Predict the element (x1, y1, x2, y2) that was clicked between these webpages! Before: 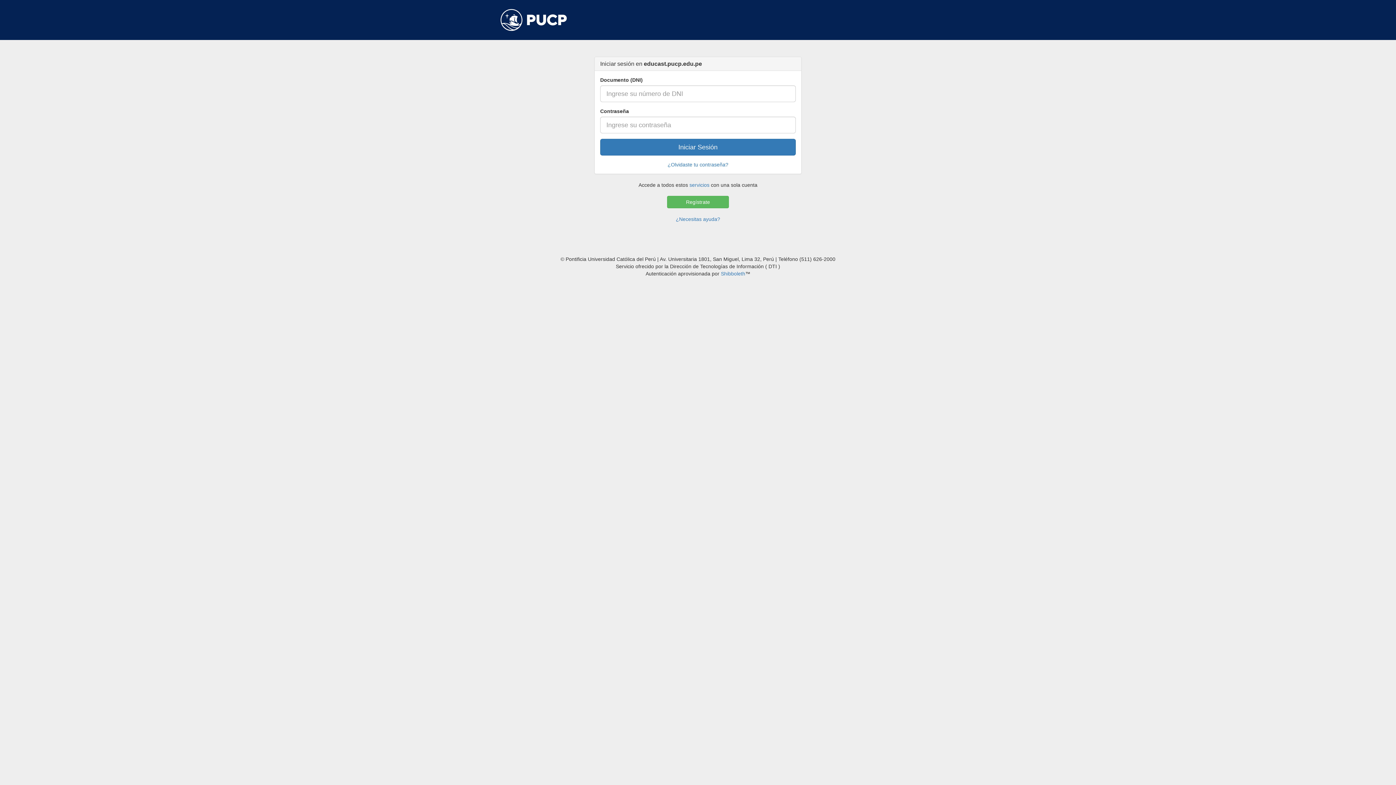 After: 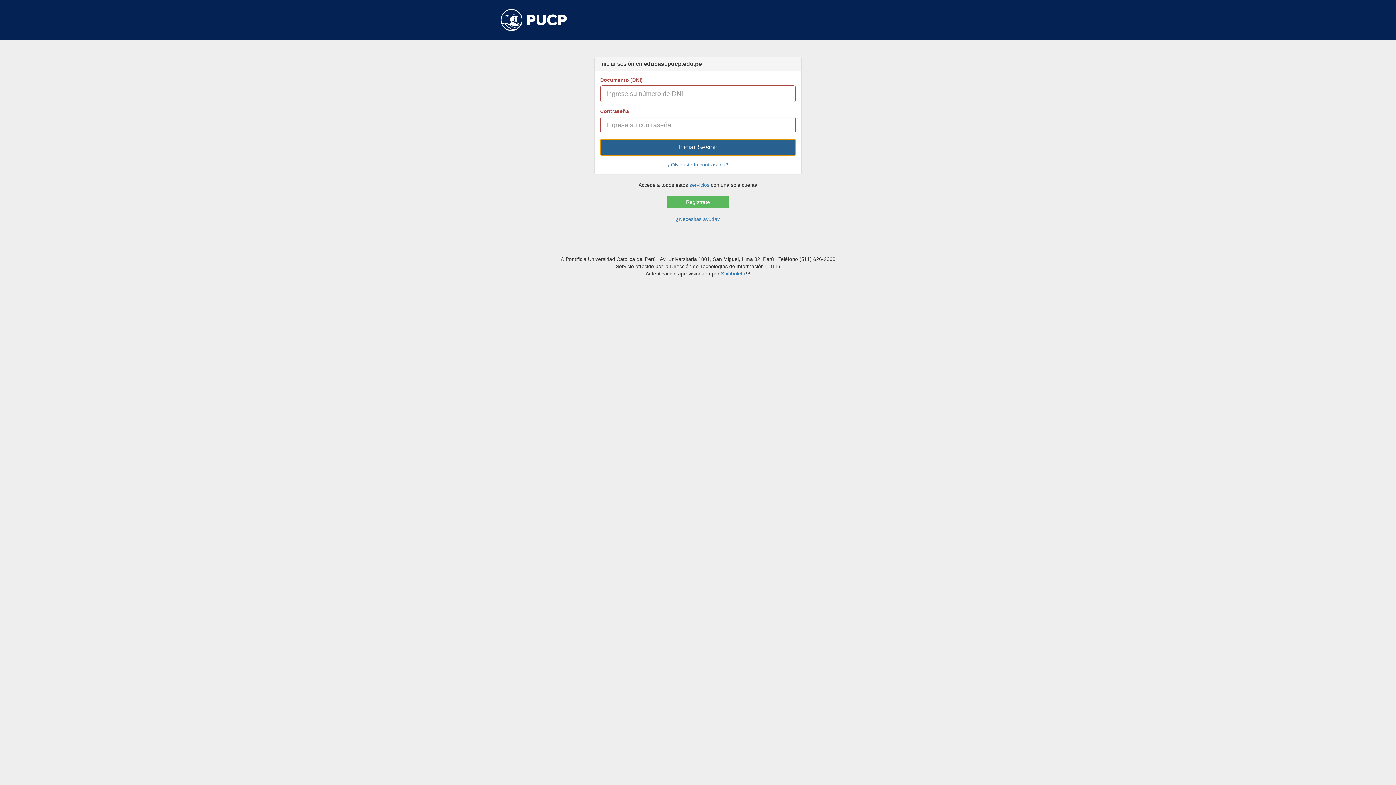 Action: bbox: (600, 138, 796, 155) label: Iniciar Sesión